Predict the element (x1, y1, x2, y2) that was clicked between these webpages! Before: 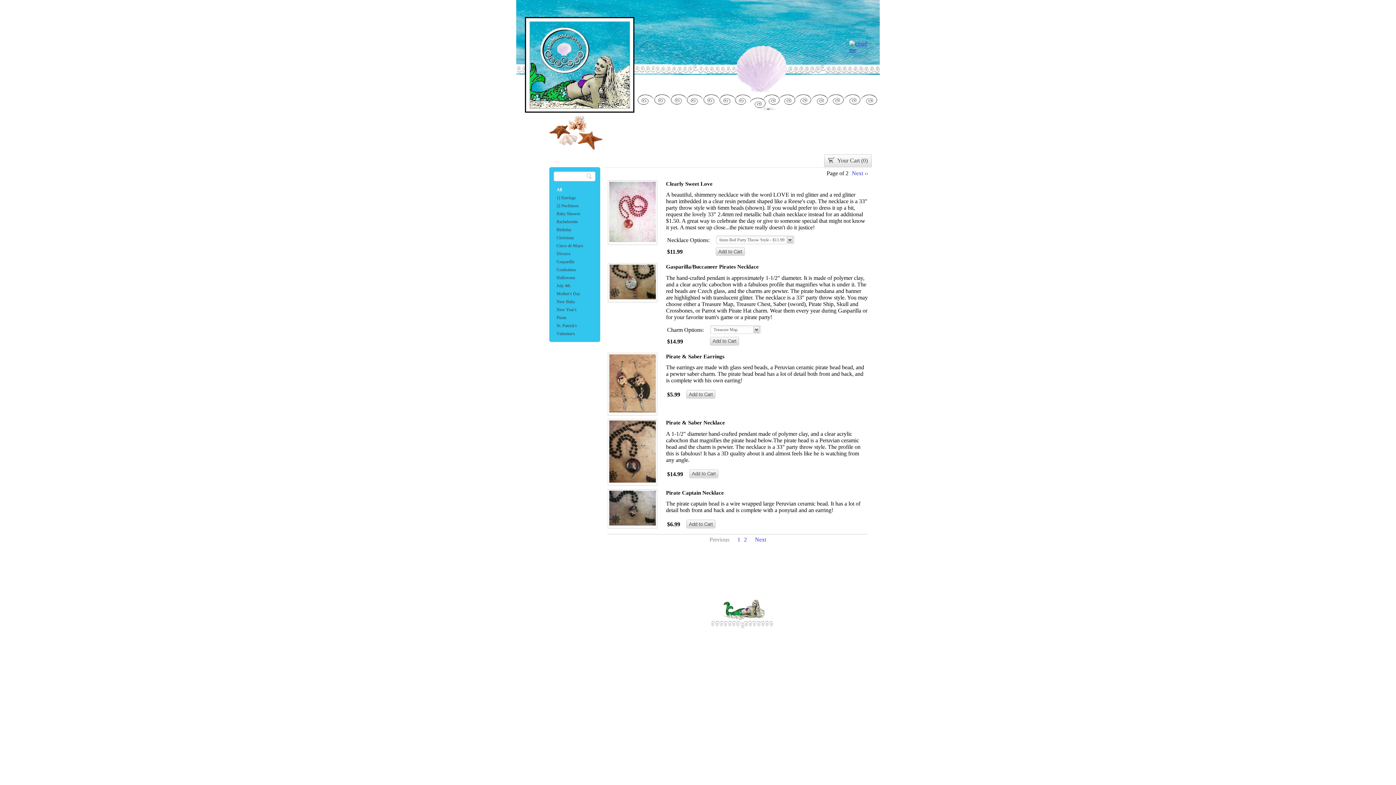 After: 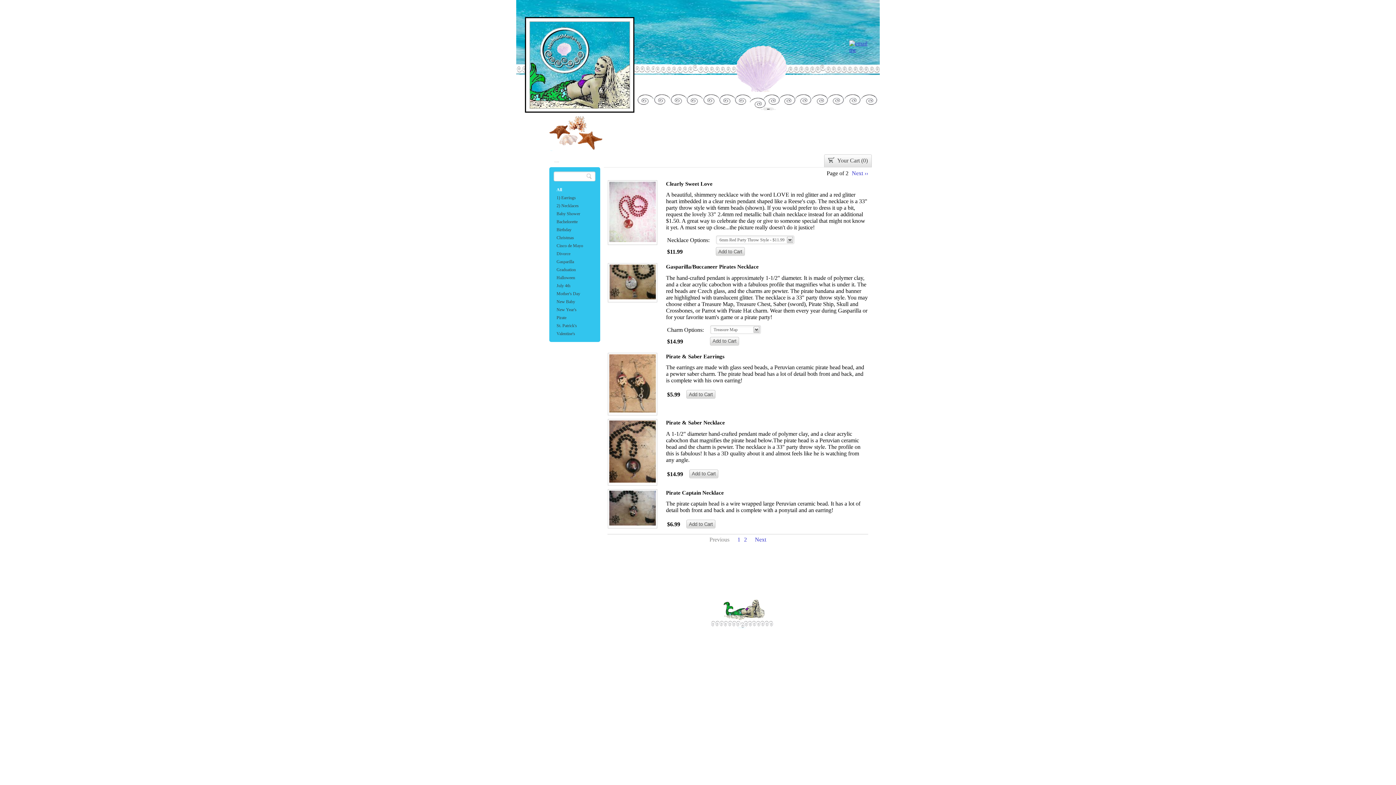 Action: label: All bbox: (549, 186, 600, 193)